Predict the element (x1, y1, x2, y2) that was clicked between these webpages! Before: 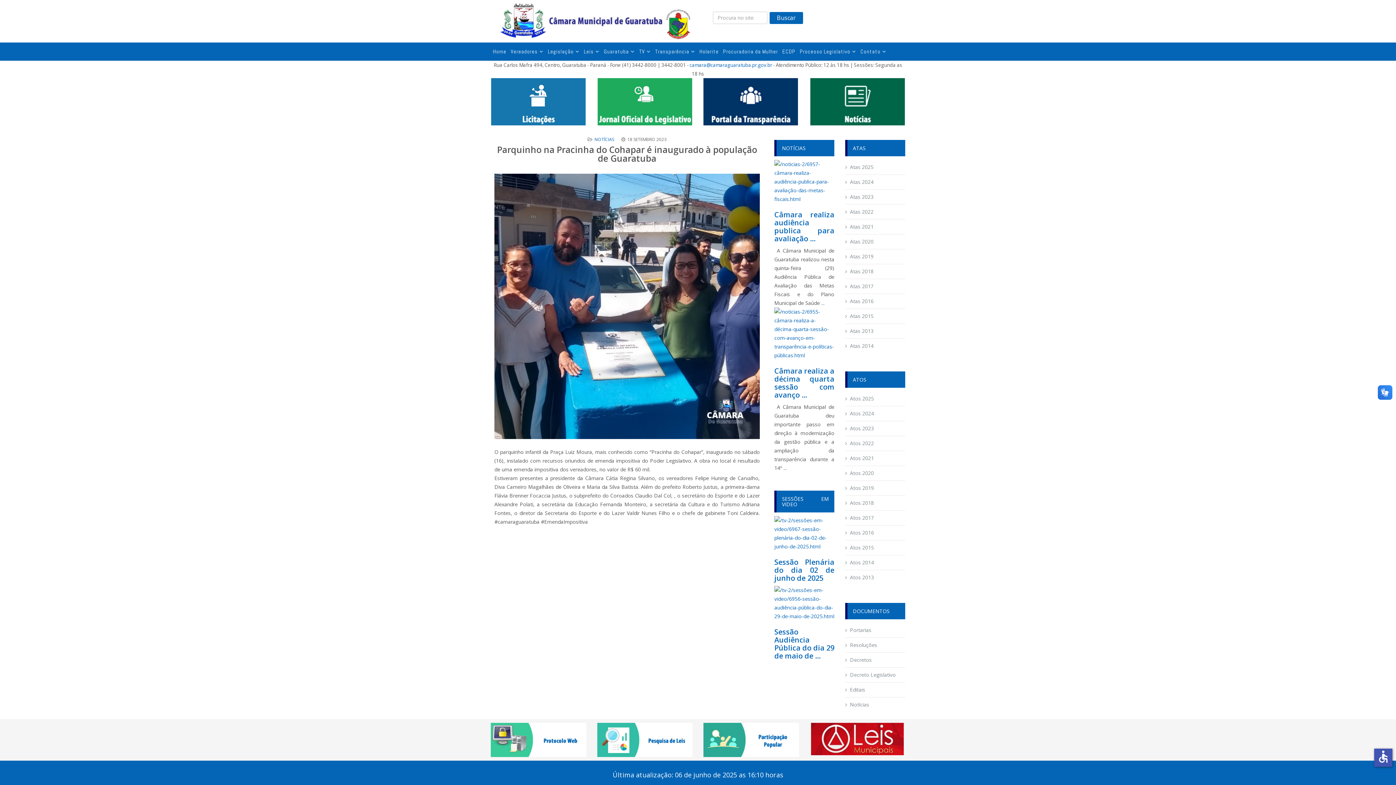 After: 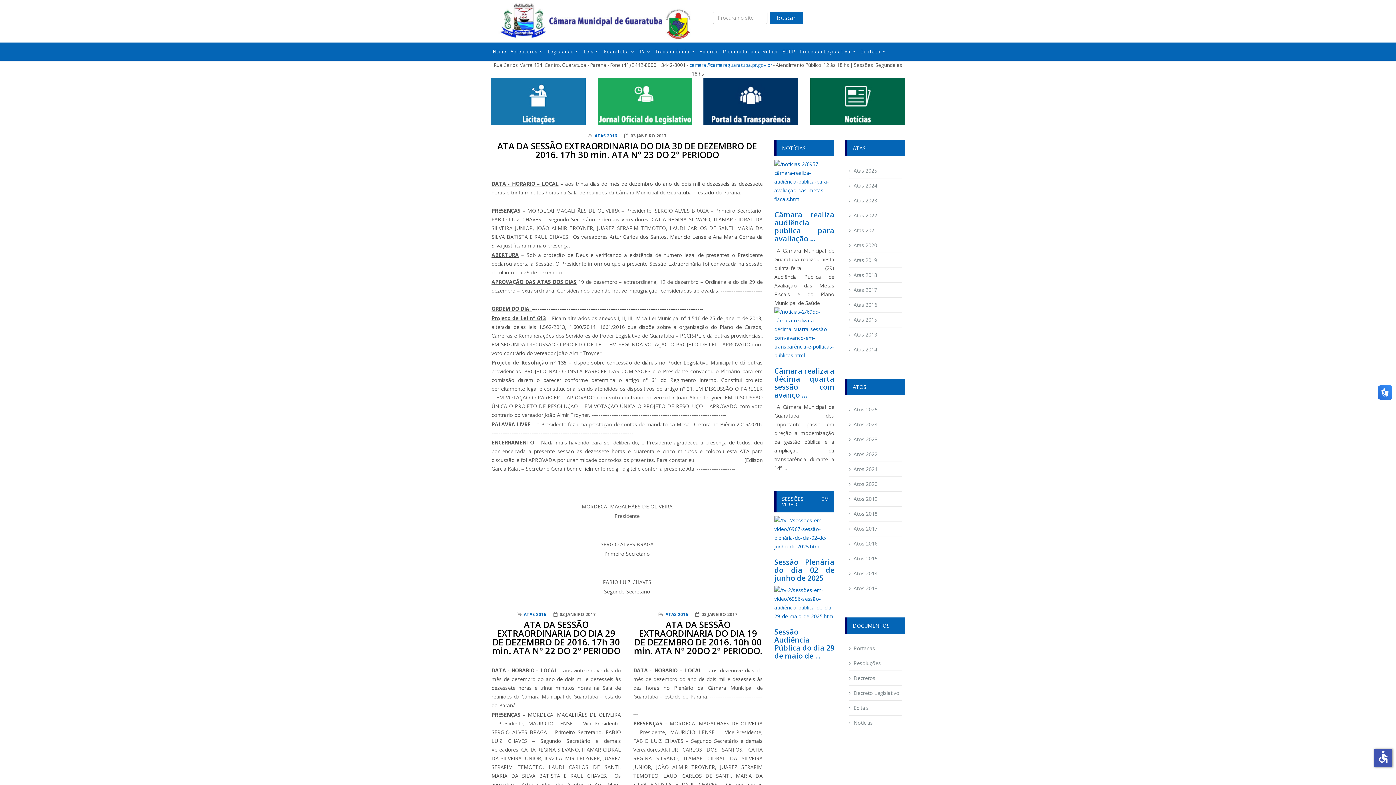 Action: bbox: (845, 294, 905, 308) label: Atas 2016